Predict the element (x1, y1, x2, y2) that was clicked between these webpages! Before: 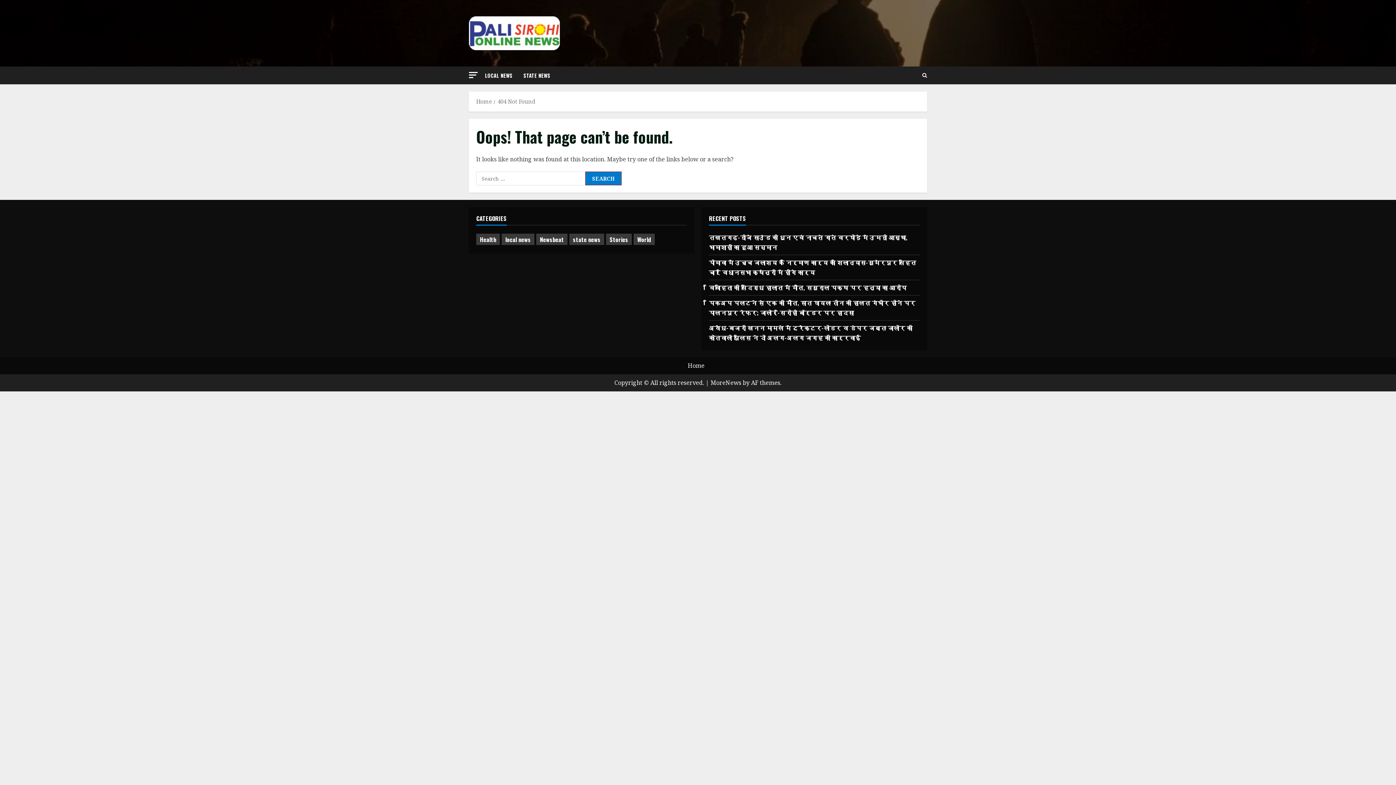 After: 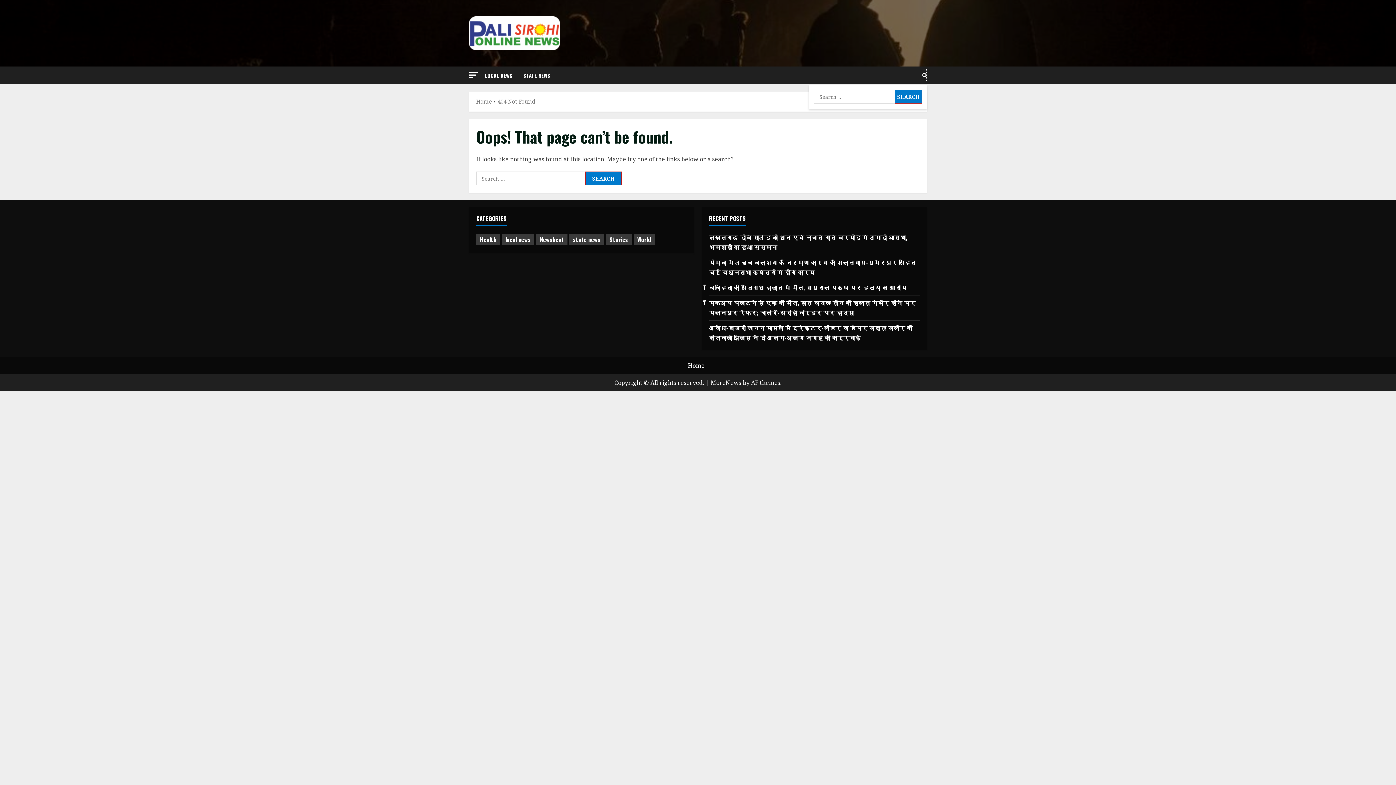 Action: label: Open search form bbox: (922, 68, 927, 82)